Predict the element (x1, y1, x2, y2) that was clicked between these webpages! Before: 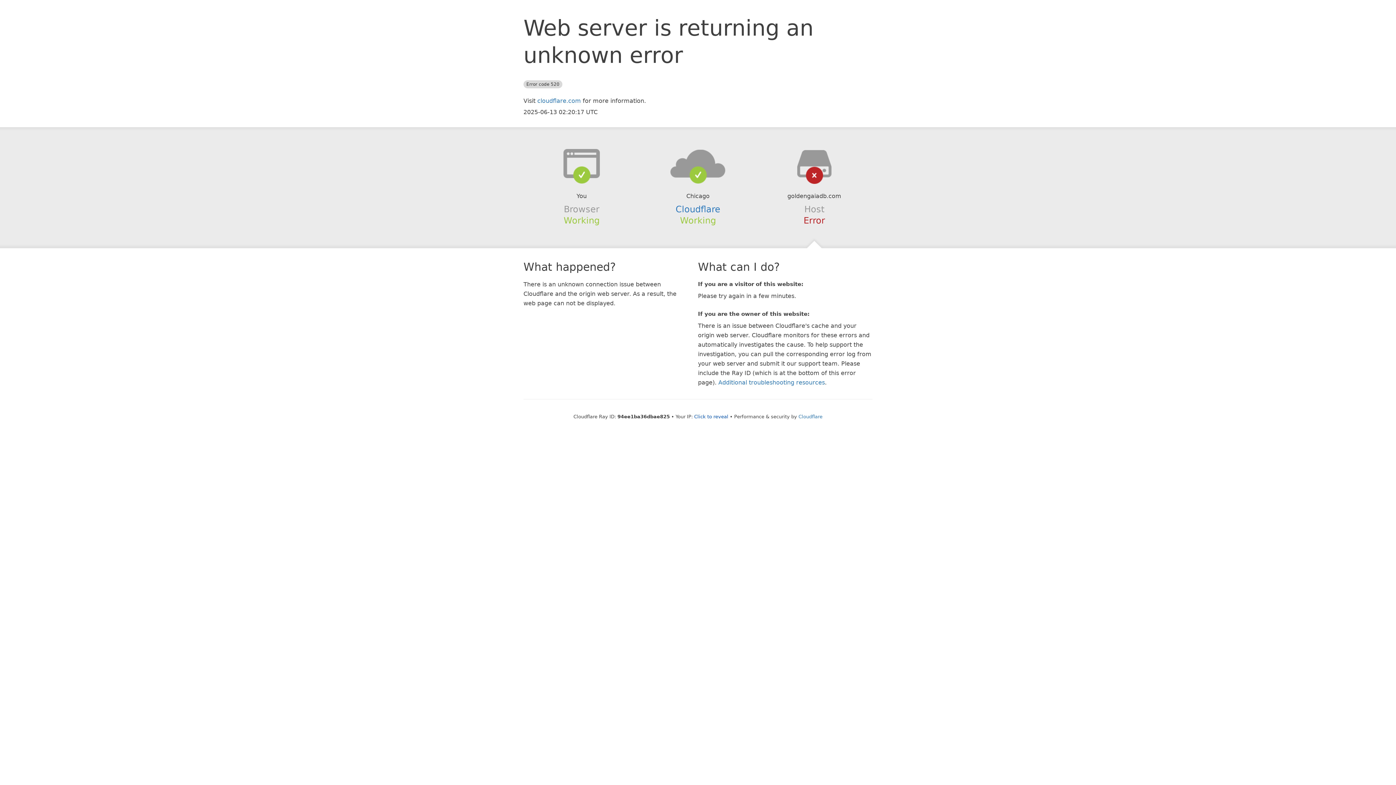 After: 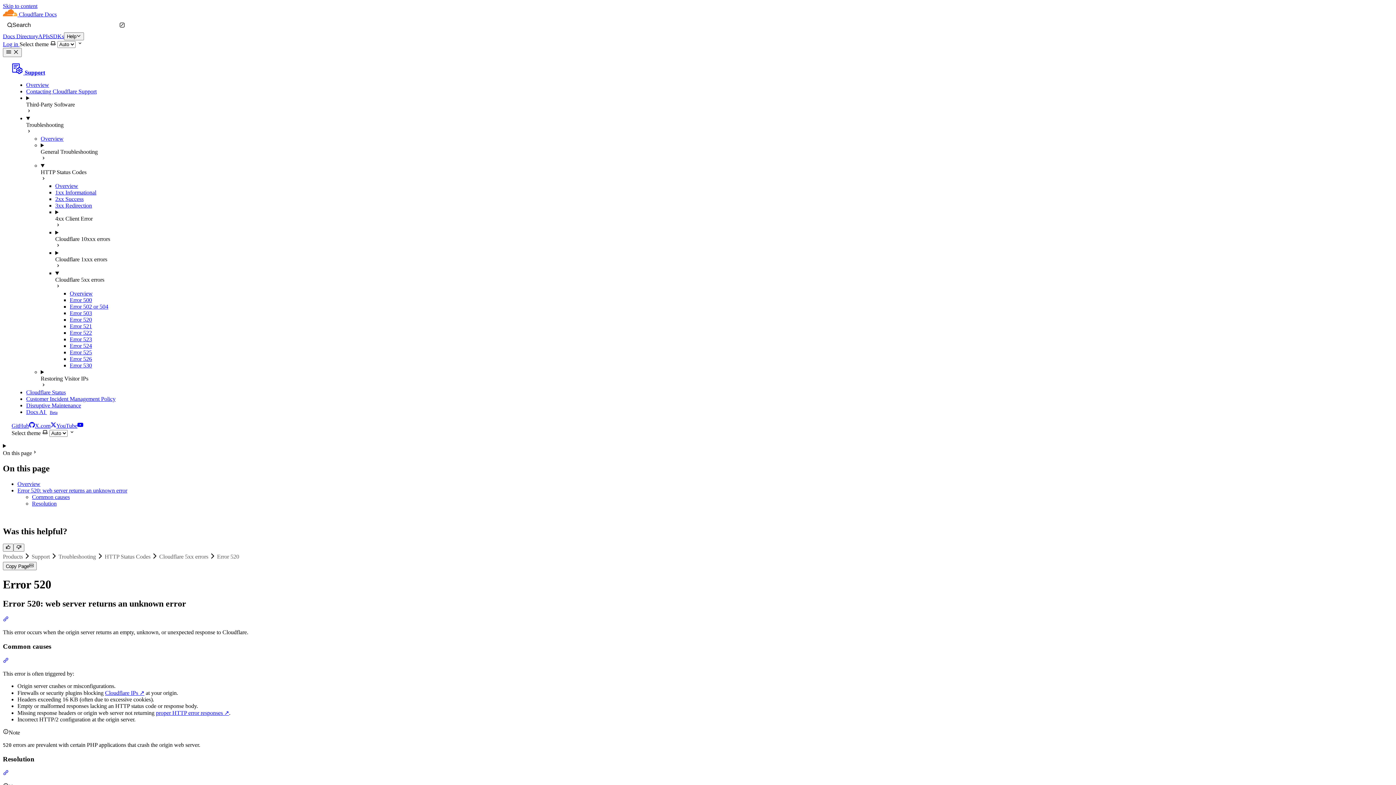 Action: label: Additional troubleshooting resources bbox: (718, 379, 825, 386)